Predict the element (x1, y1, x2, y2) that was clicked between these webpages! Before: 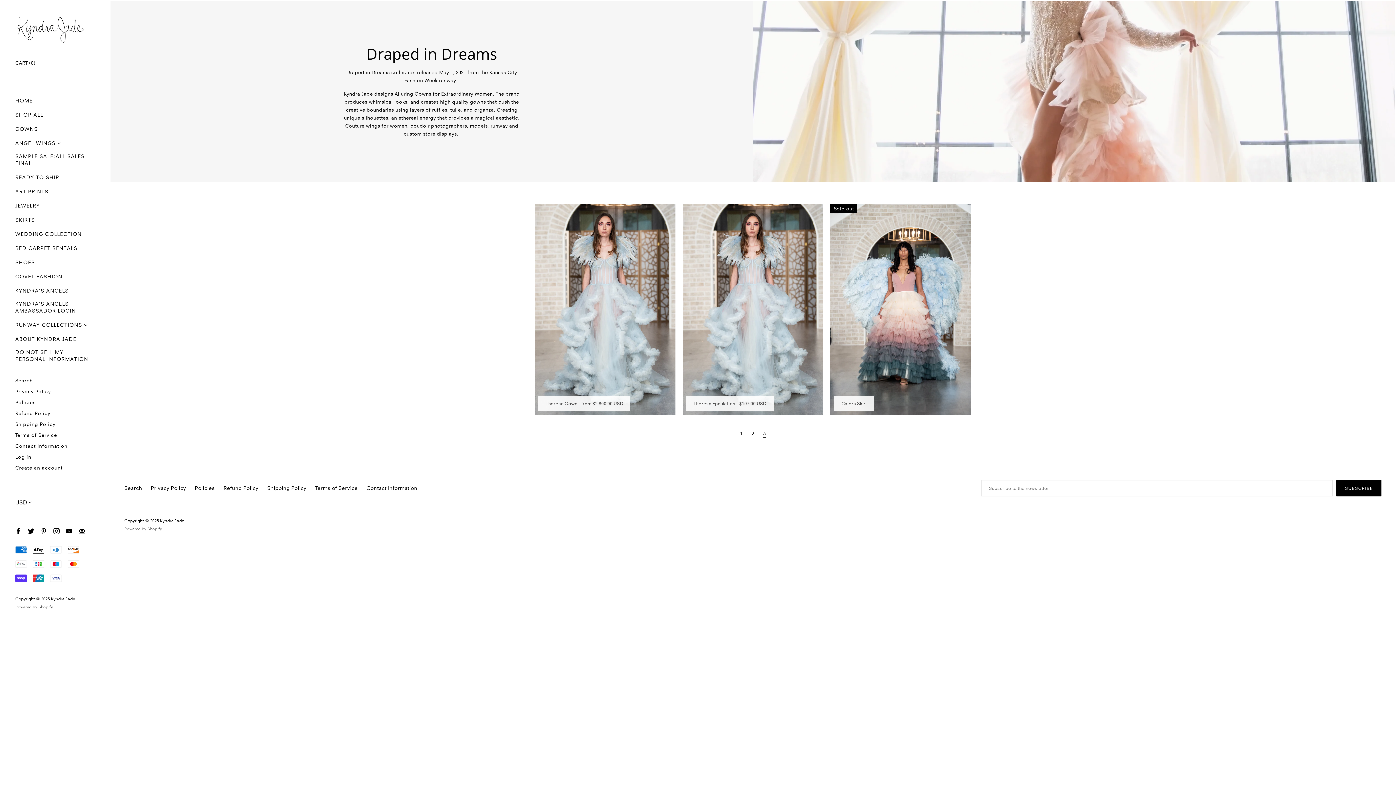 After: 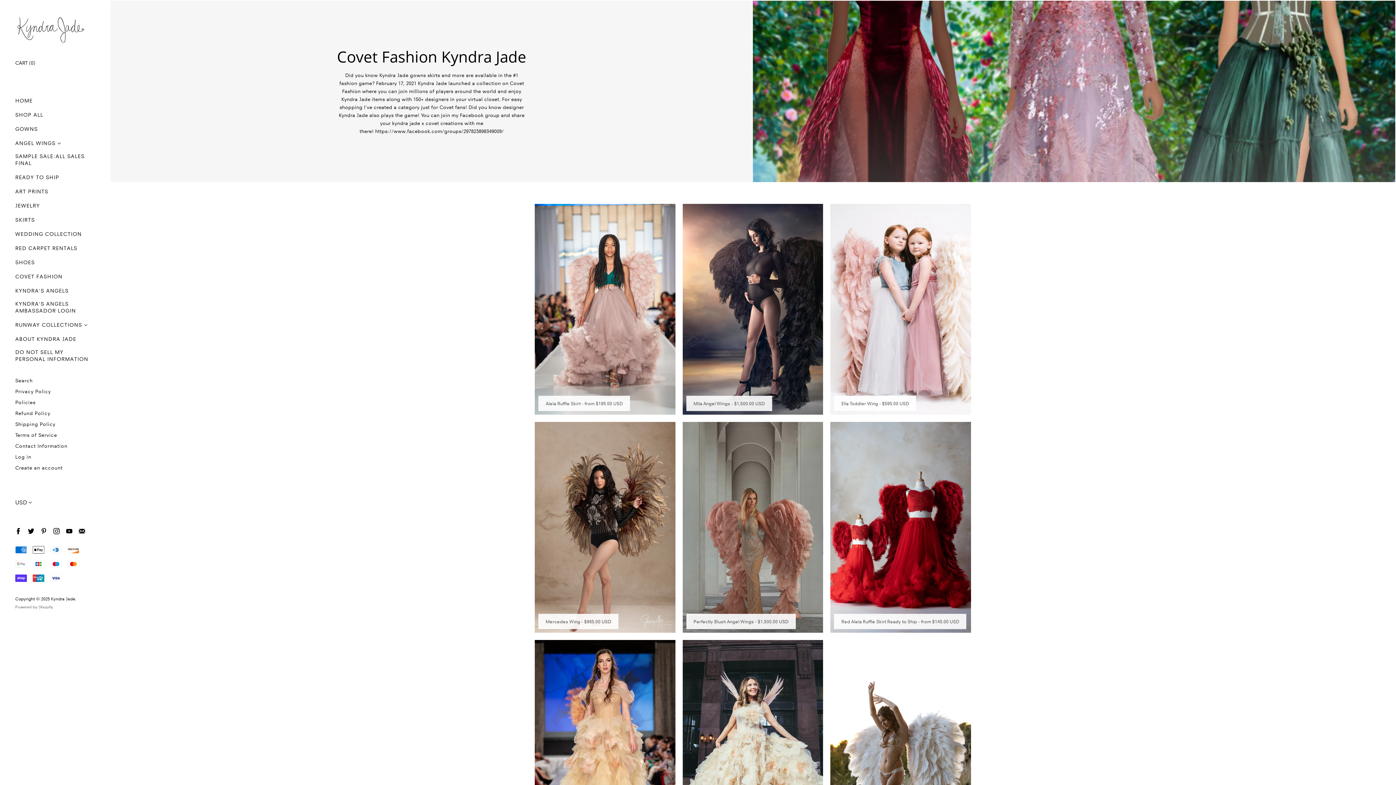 Action: bbox: (15, 273, 62, 280) label: COVET FASHION